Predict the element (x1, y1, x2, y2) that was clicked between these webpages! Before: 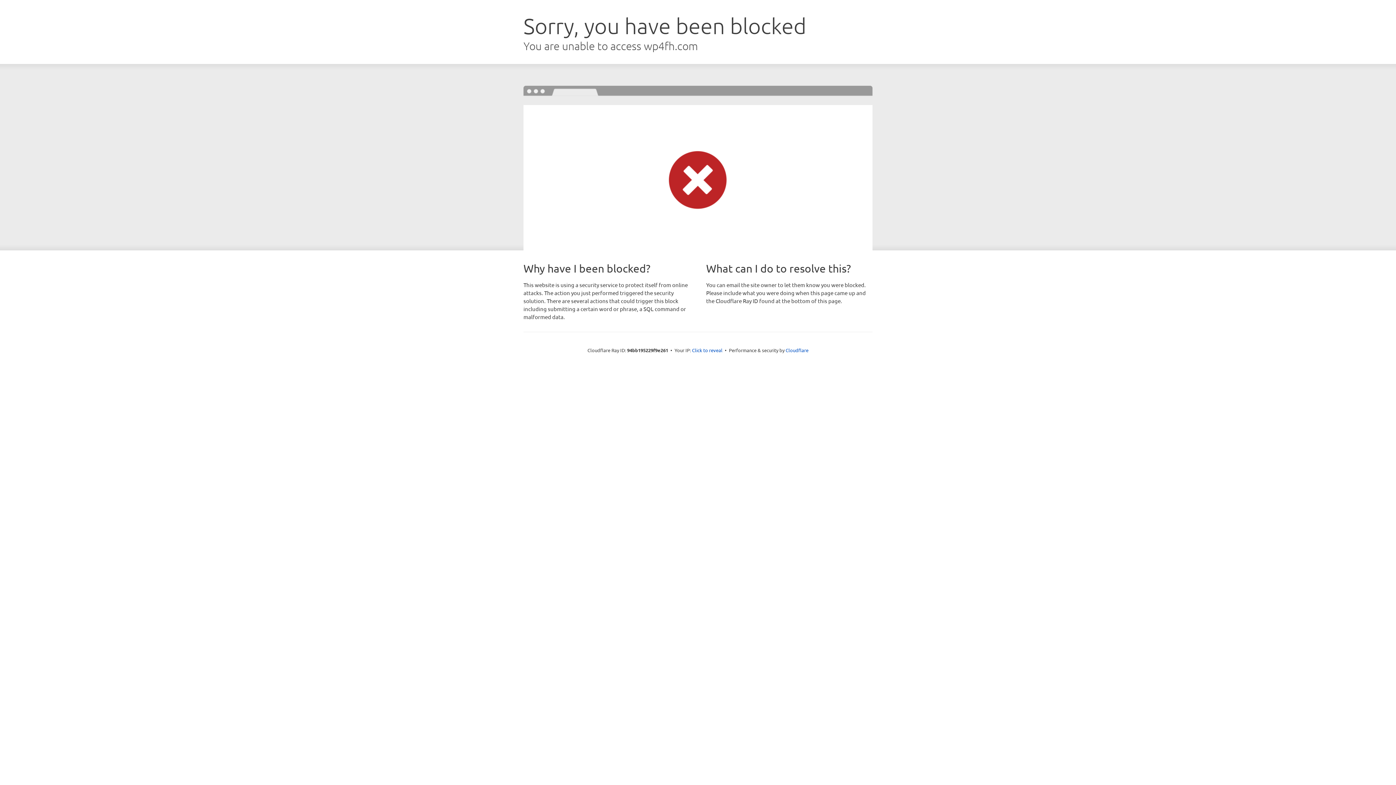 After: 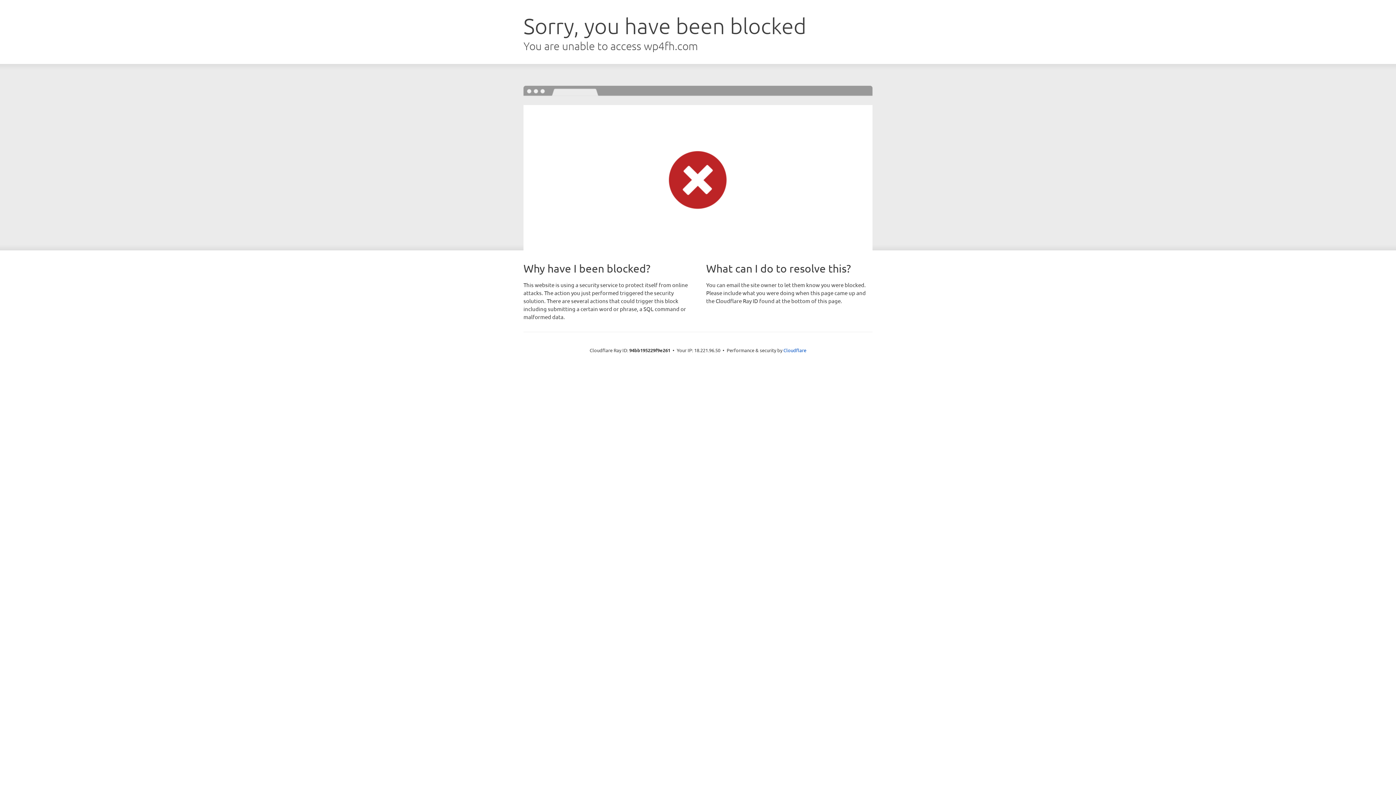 Action: bbox: (692, 346, 722, 353) label: Click to reveal